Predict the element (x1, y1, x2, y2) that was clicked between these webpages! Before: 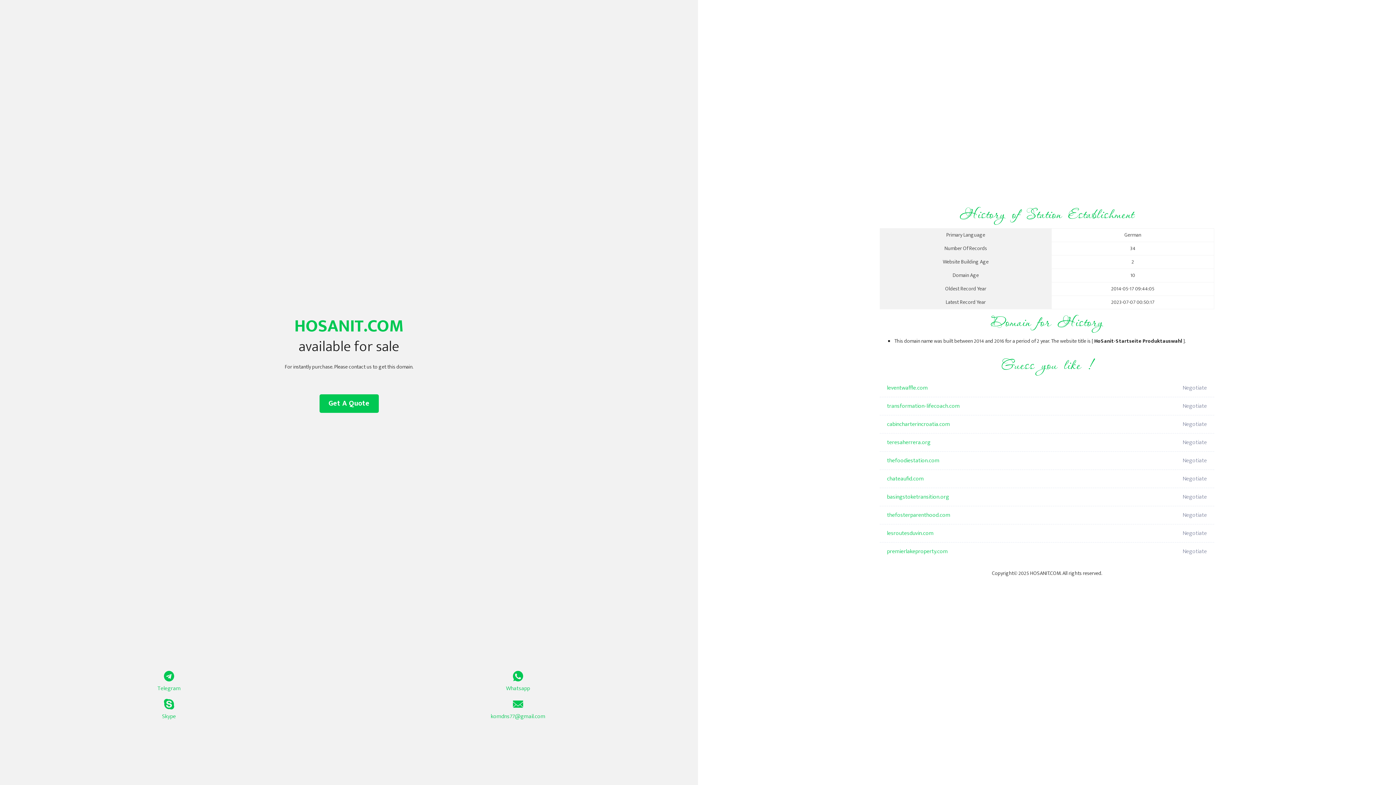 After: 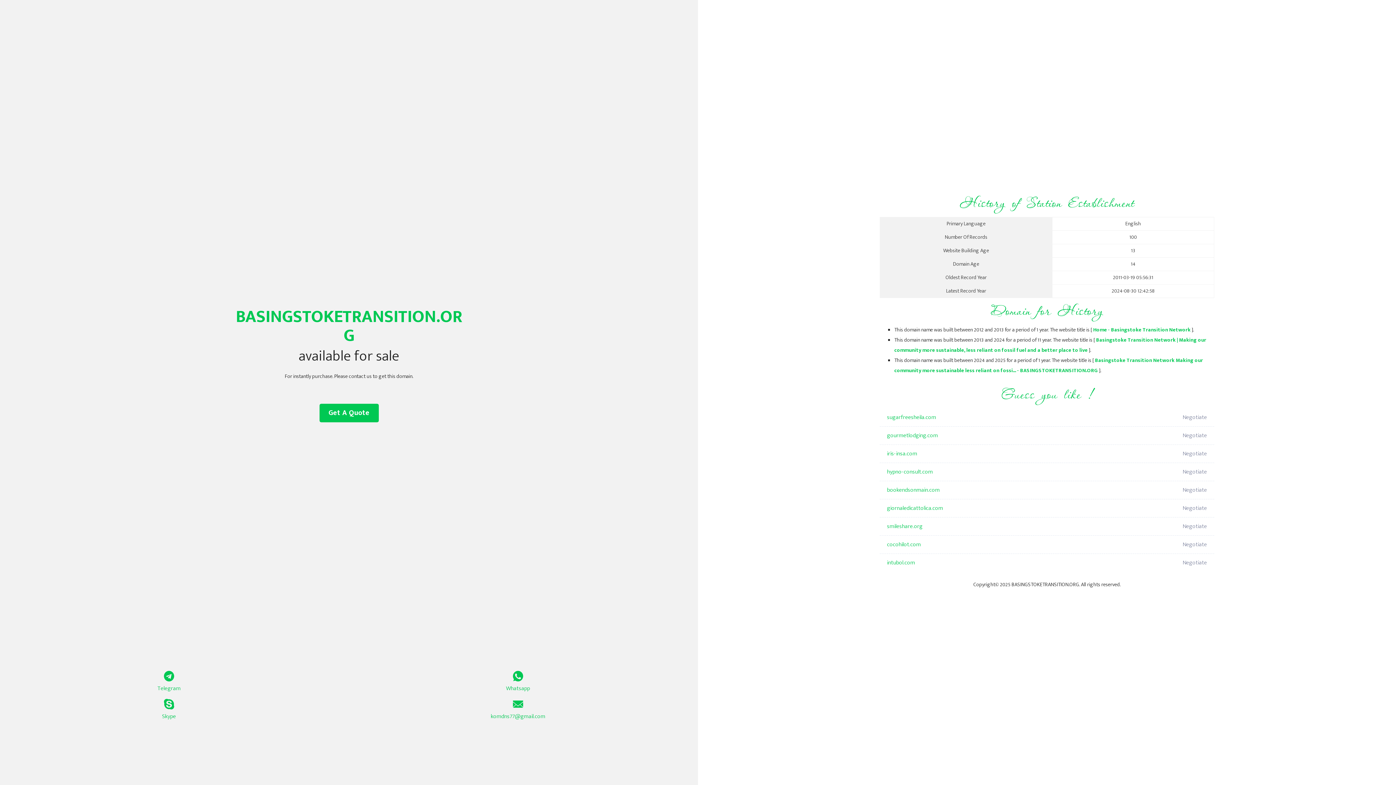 Action: label: basingstoketransition.org bbox: (887, 488, 1098, 506)